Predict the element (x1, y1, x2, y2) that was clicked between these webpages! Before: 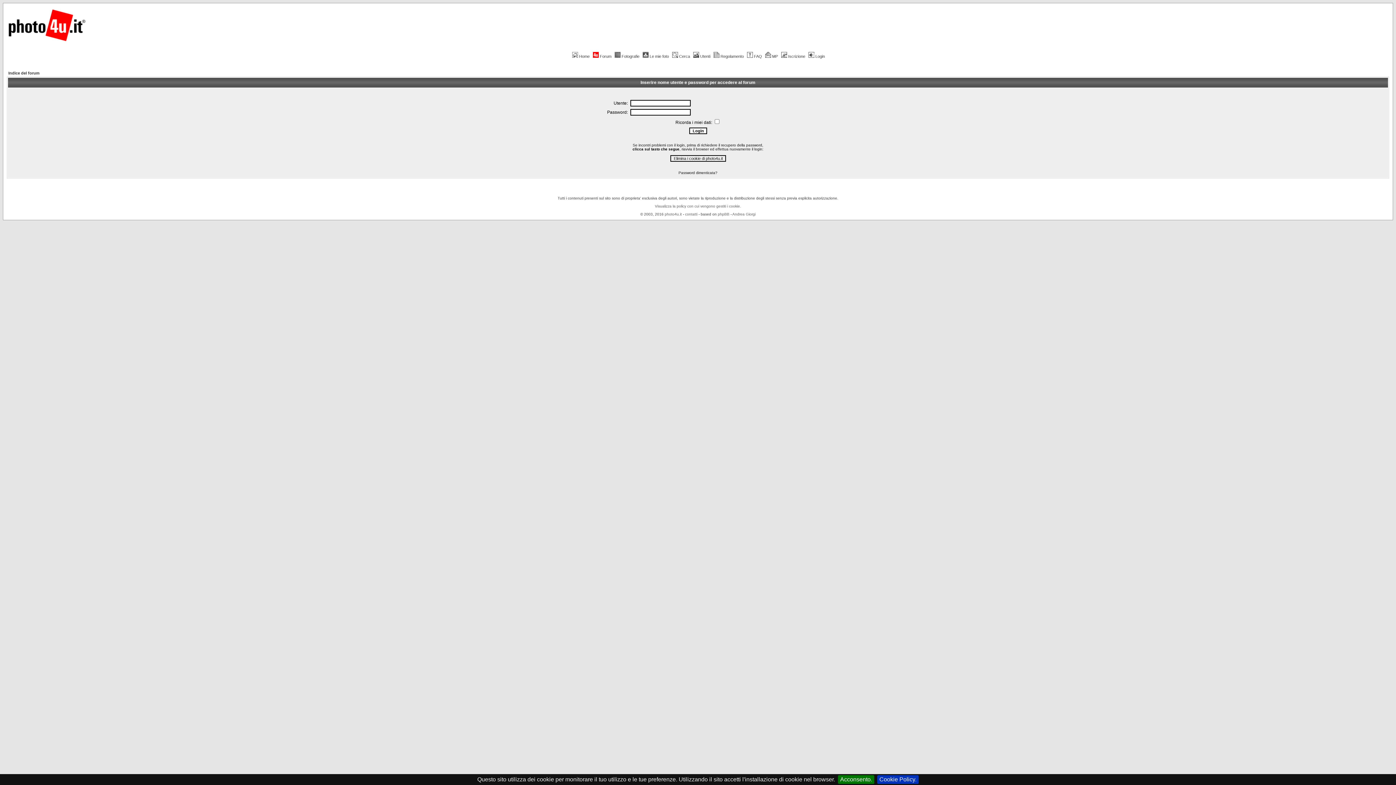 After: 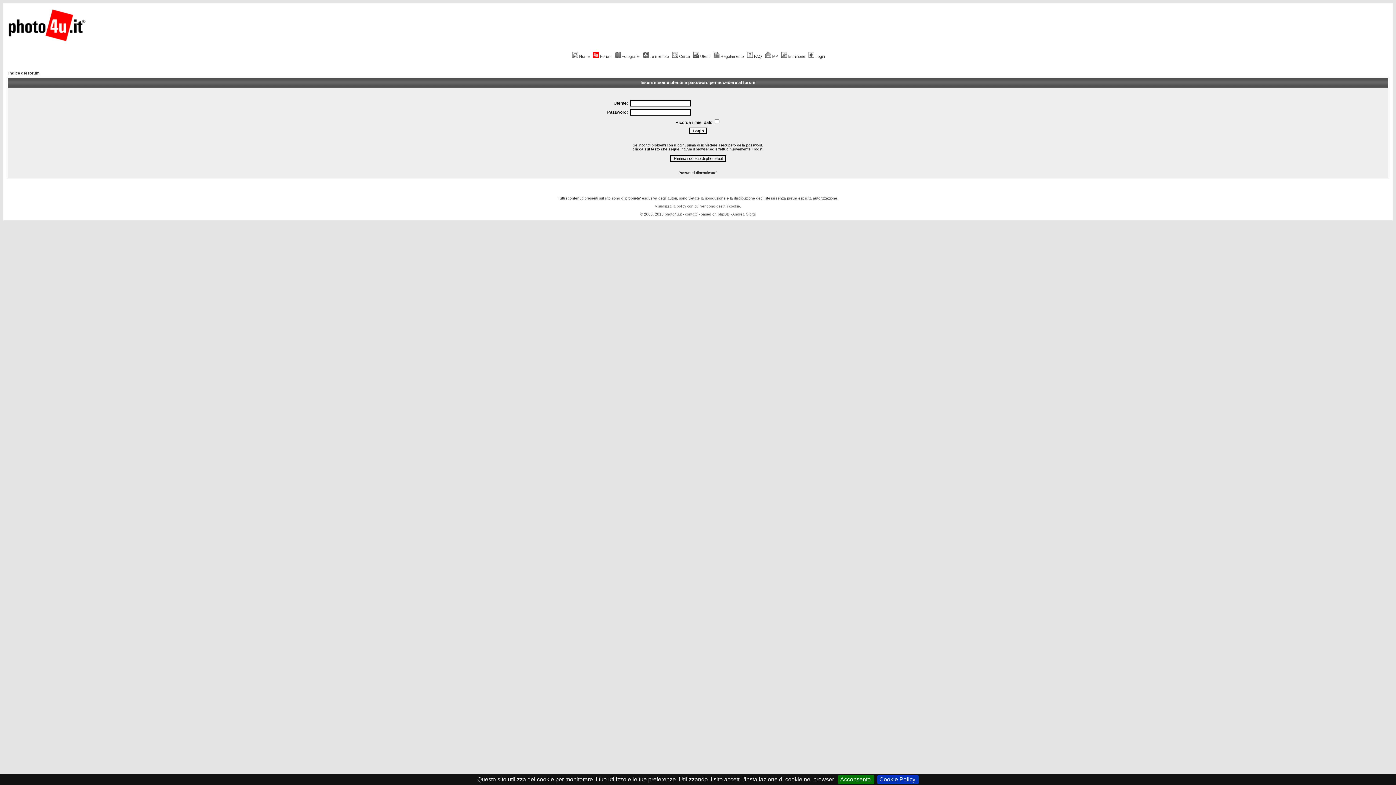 Action: label: MP bbox: (764, 54, 778, 58)